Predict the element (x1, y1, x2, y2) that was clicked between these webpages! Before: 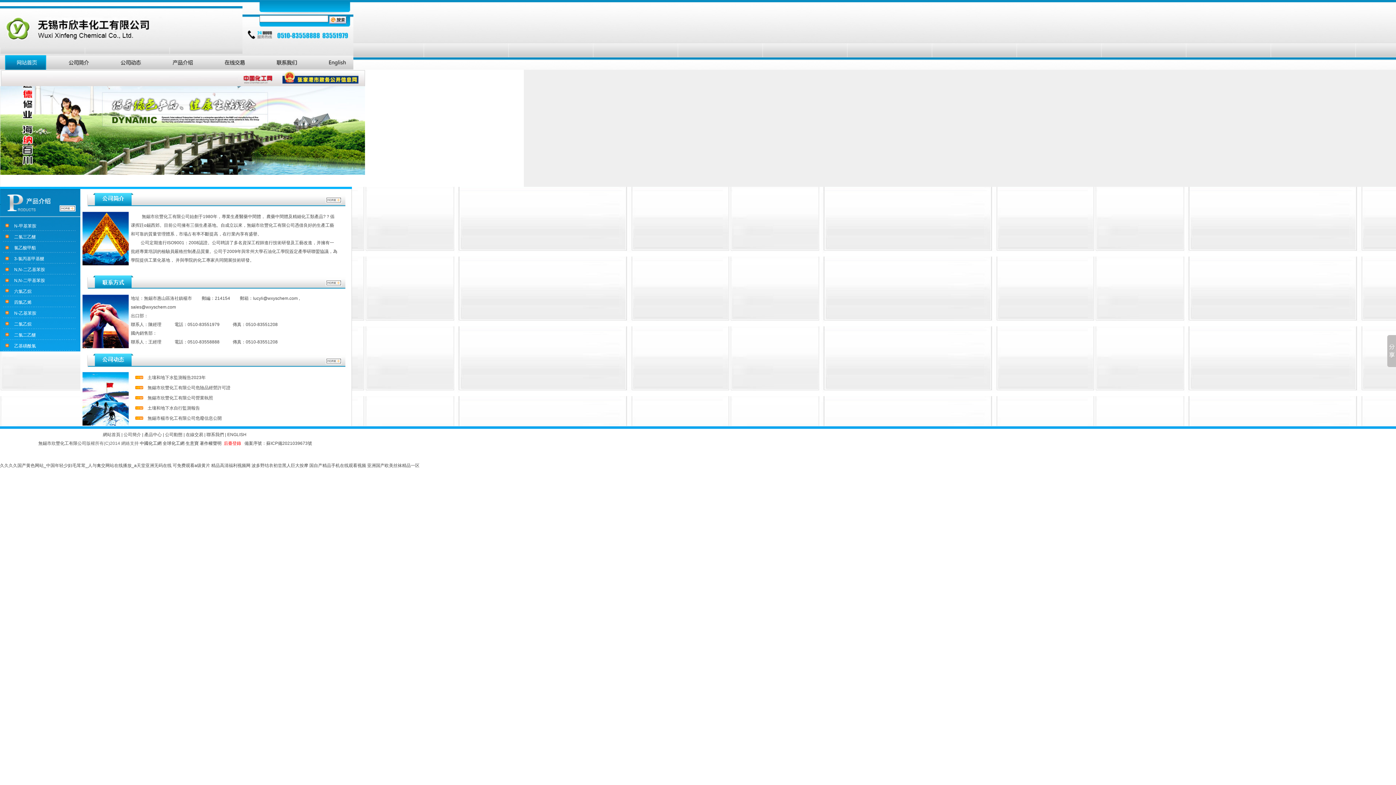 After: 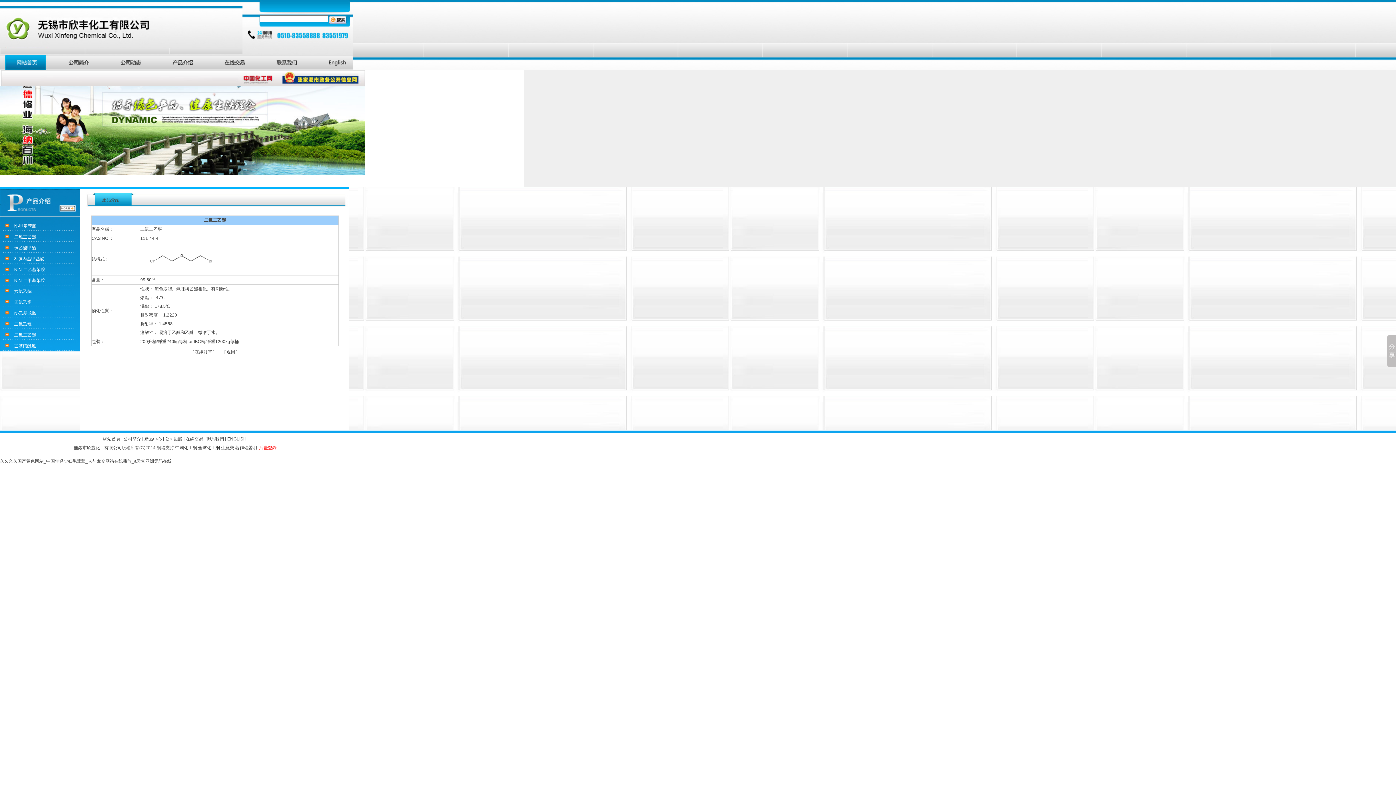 Action: label:  二氯二乙醚 bbox: (13, 332, 36, 337)